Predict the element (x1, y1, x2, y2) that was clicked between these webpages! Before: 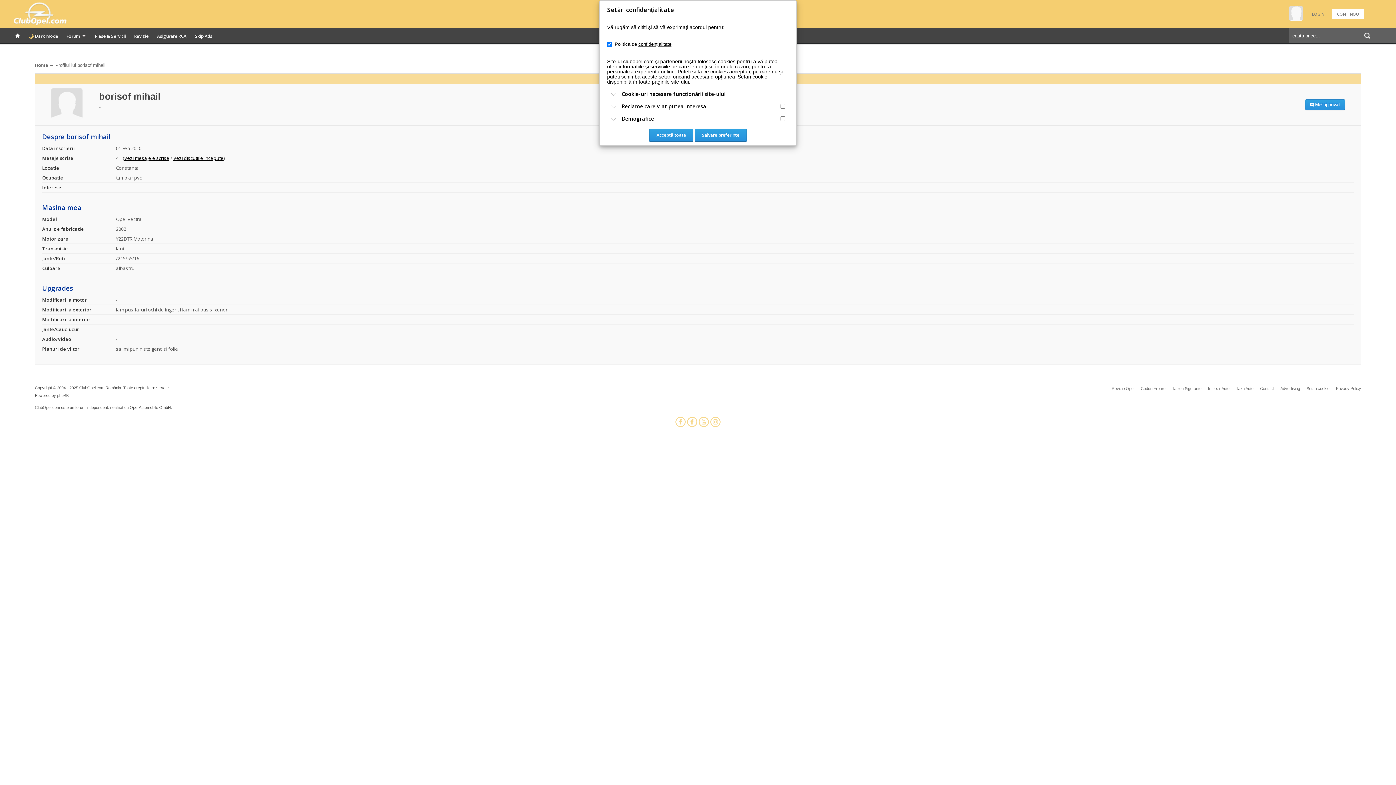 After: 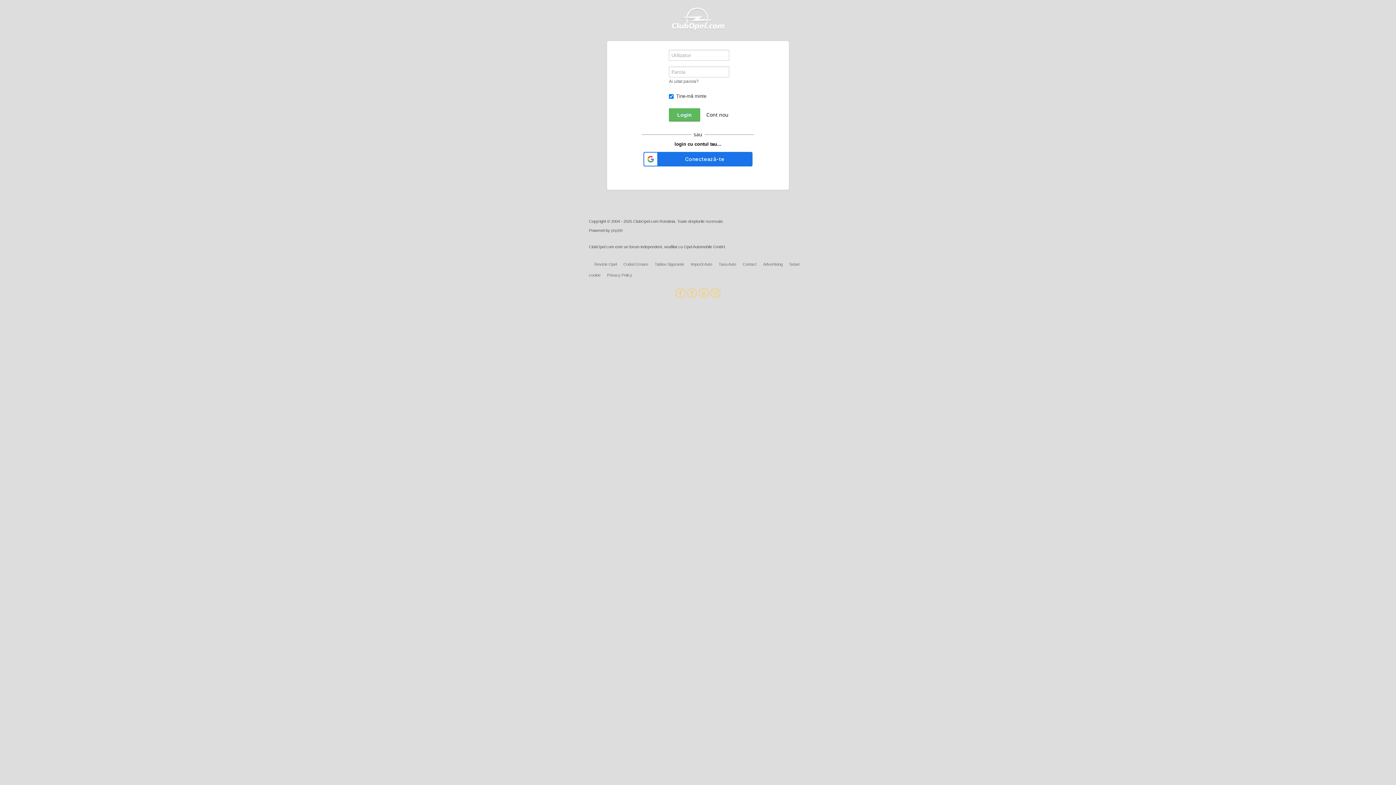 Action: label: Vezi discutiile incepute bbox: (173, 154, 223, 161)